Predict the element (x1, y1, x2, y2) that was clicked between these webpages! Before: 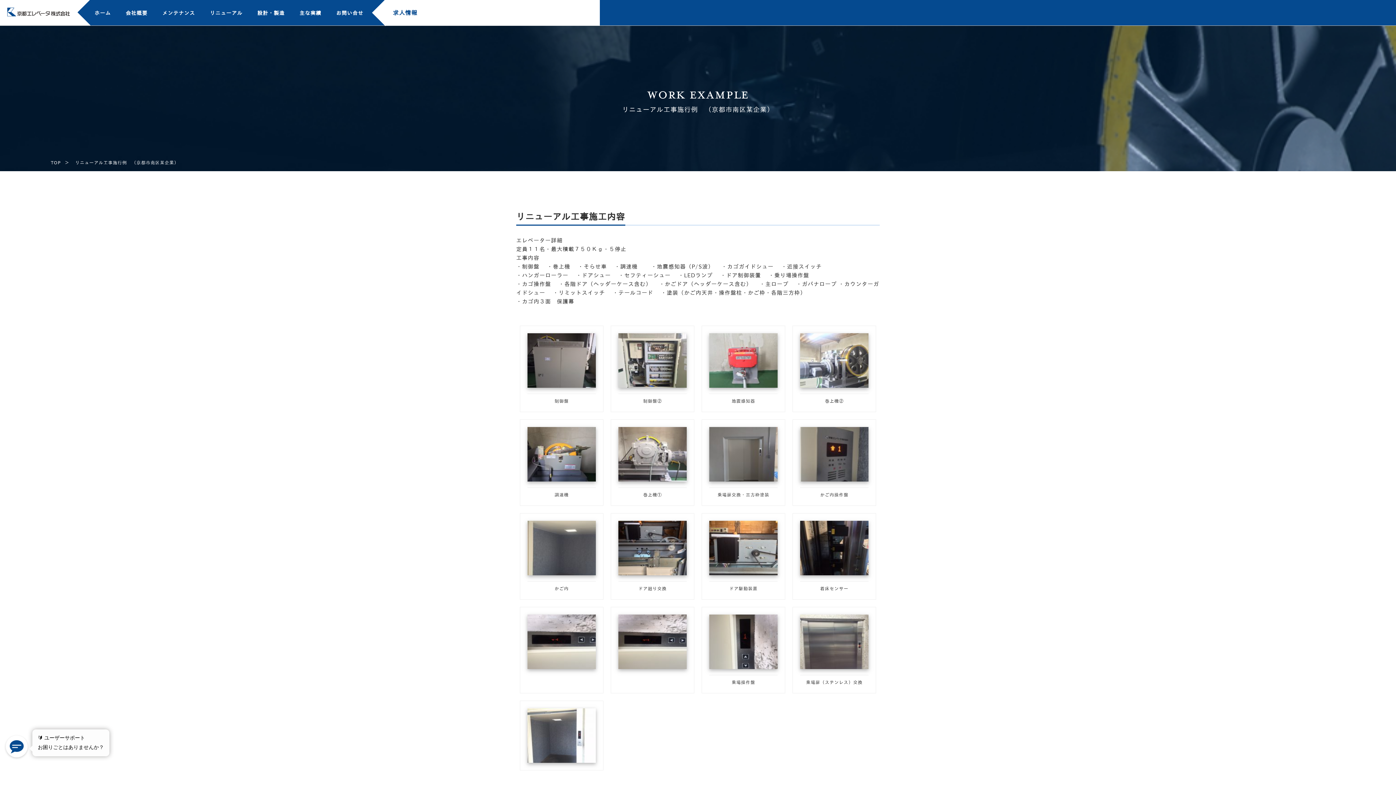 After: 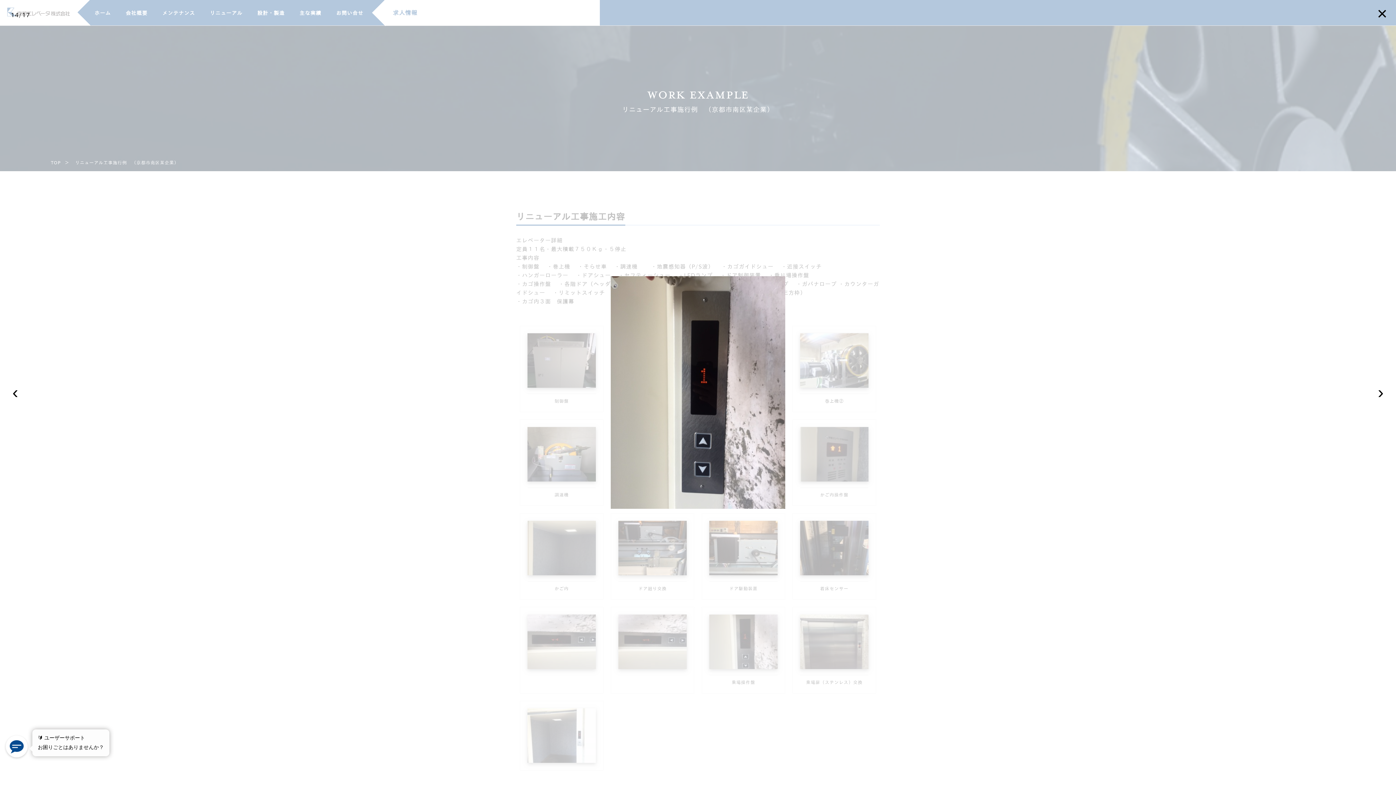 Action: bbox: (618, 662, 686, 667)